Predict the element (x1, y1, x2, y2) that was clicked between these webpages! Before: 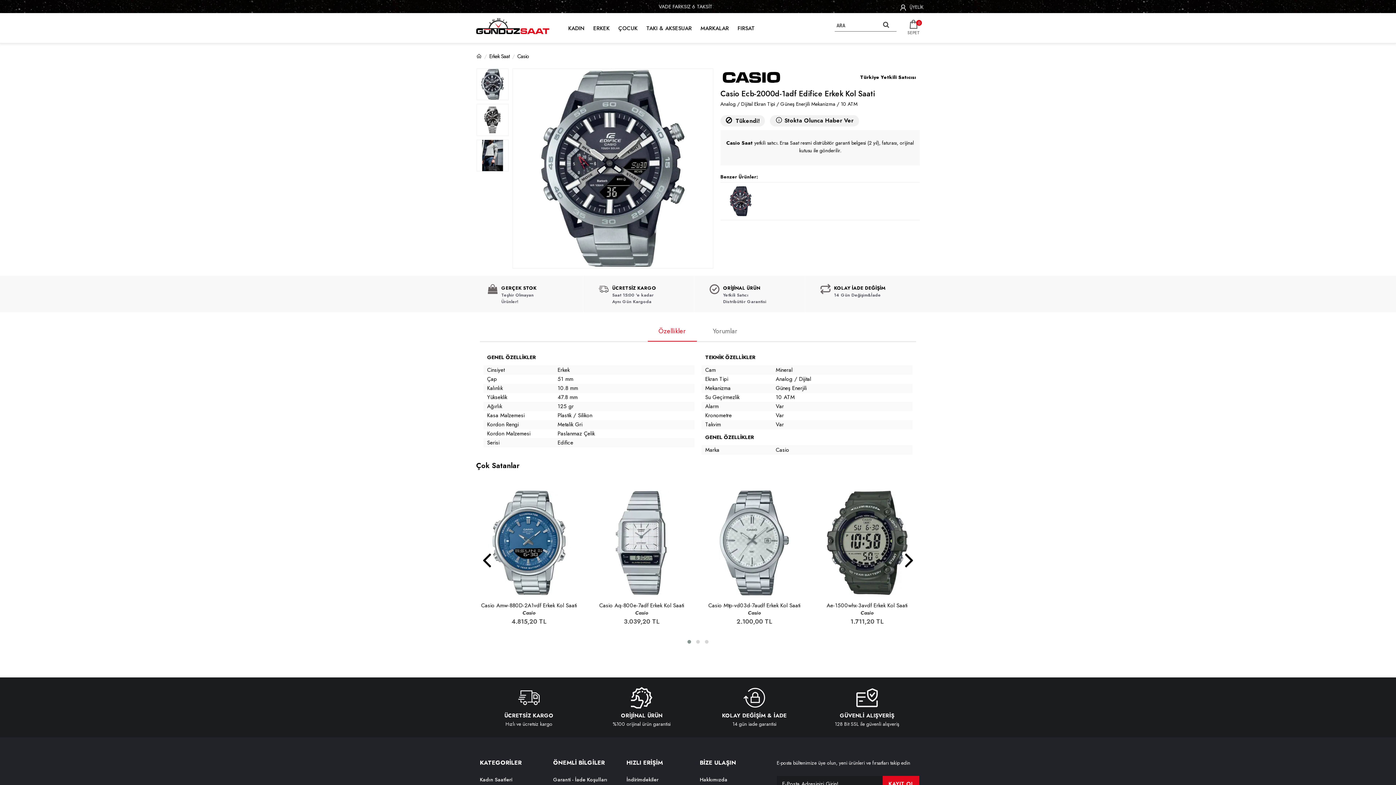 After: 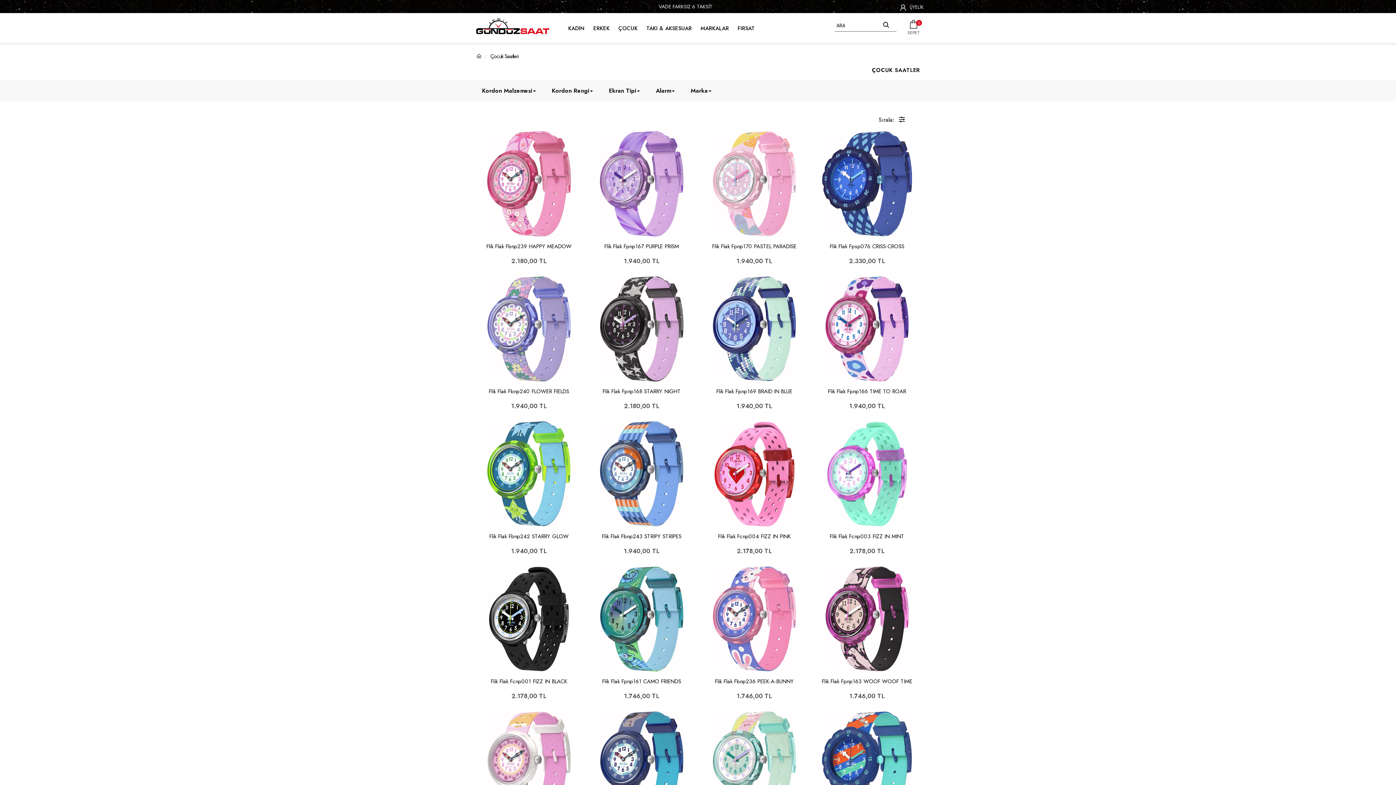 Action: bbox: (614, 25, 642, 30) label: ÇOCUK